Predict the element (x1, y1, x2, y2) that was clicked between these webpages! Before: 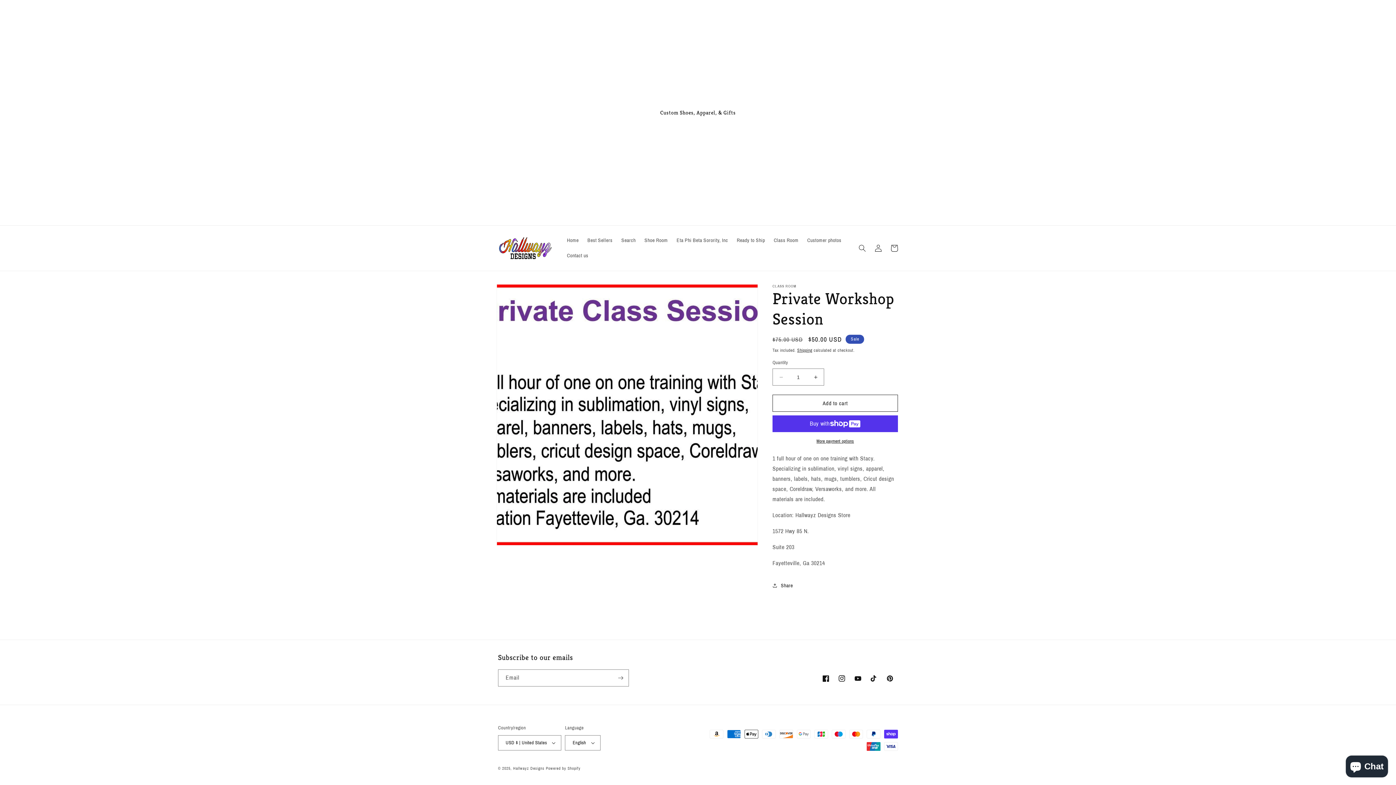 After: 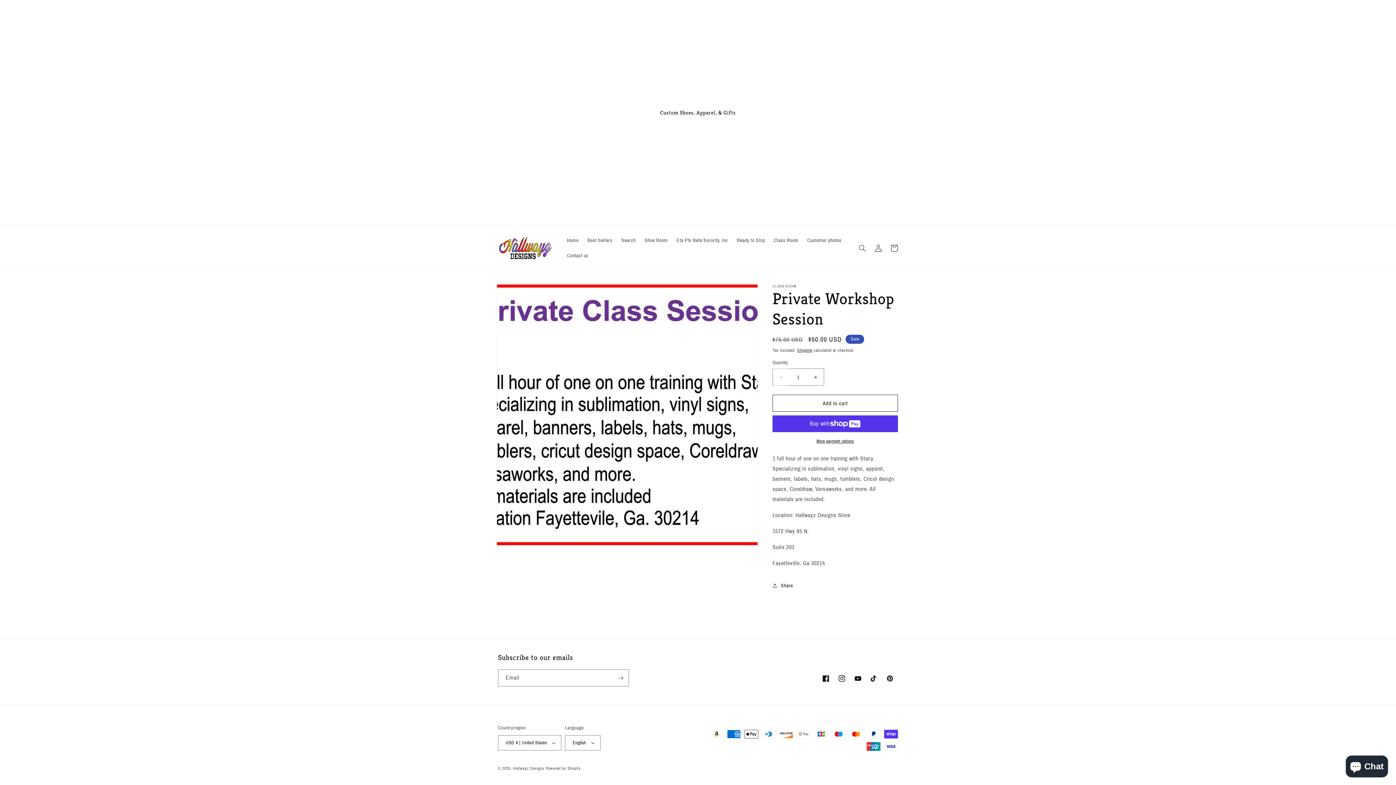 Action: label: Decrease quantity for Private Workshop Session bbox: (773, 368, 789, 385)